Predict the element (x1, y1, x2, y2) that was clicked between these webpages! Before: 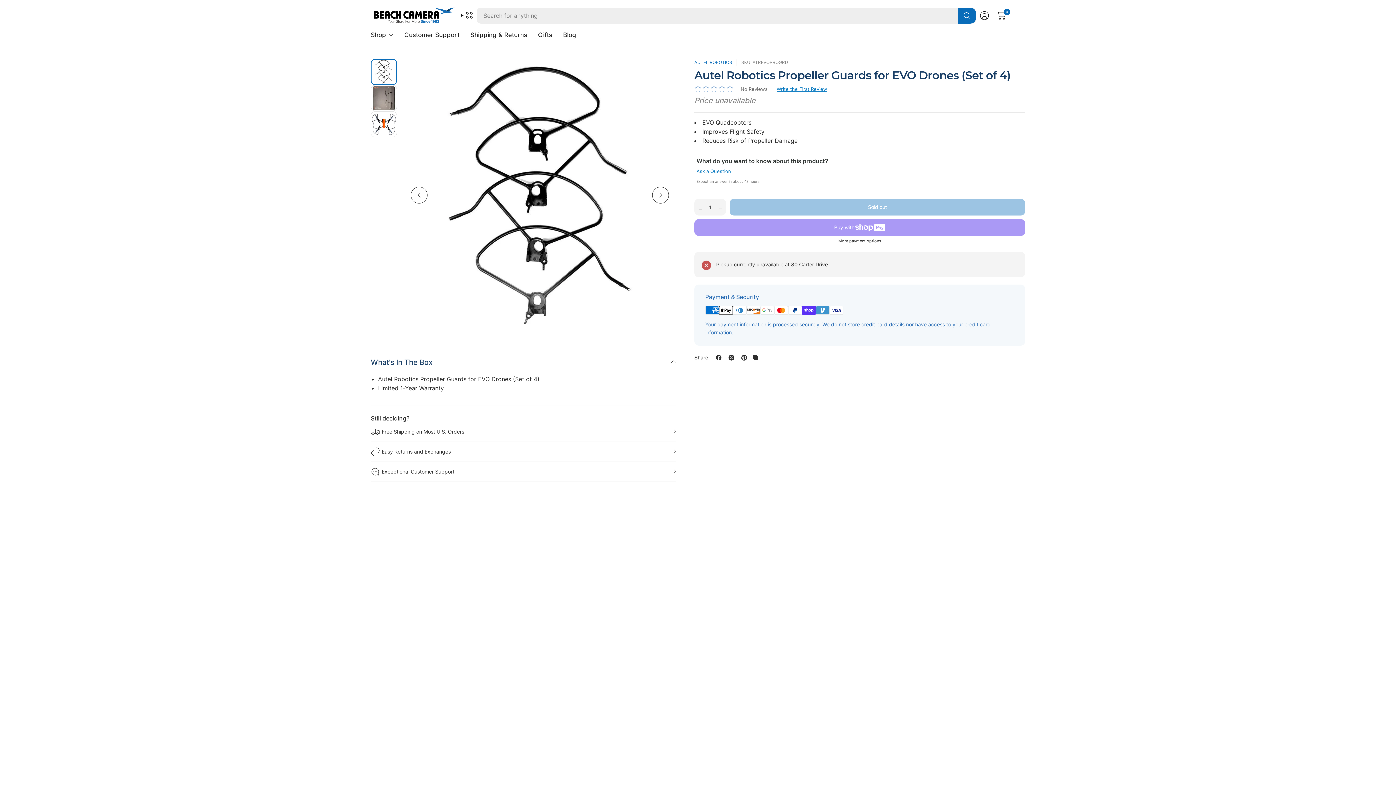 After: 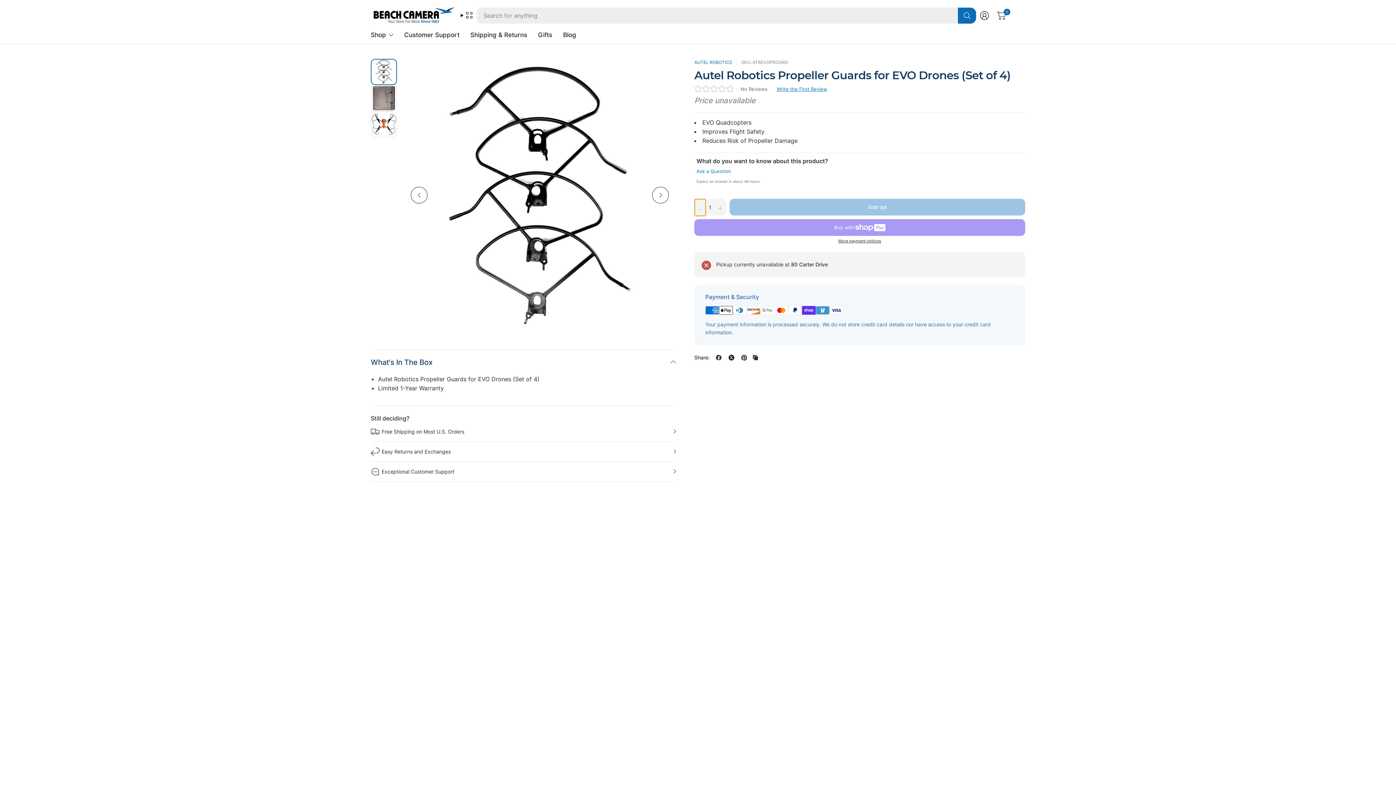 Action: label: Decrease quantity for Autel Robotics Propeller Guards for EVO Drones (Set of 4) bbox: (694, 199, 705, 216)